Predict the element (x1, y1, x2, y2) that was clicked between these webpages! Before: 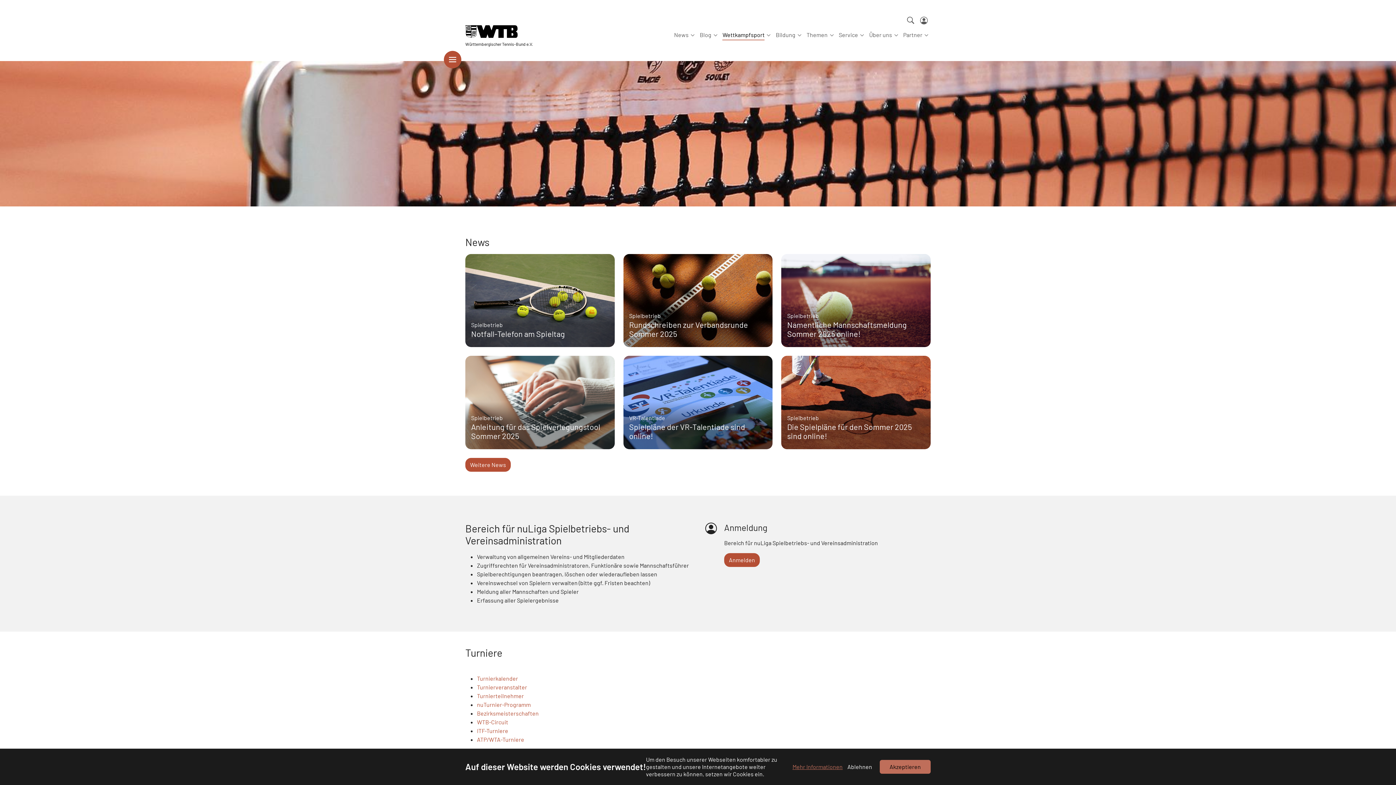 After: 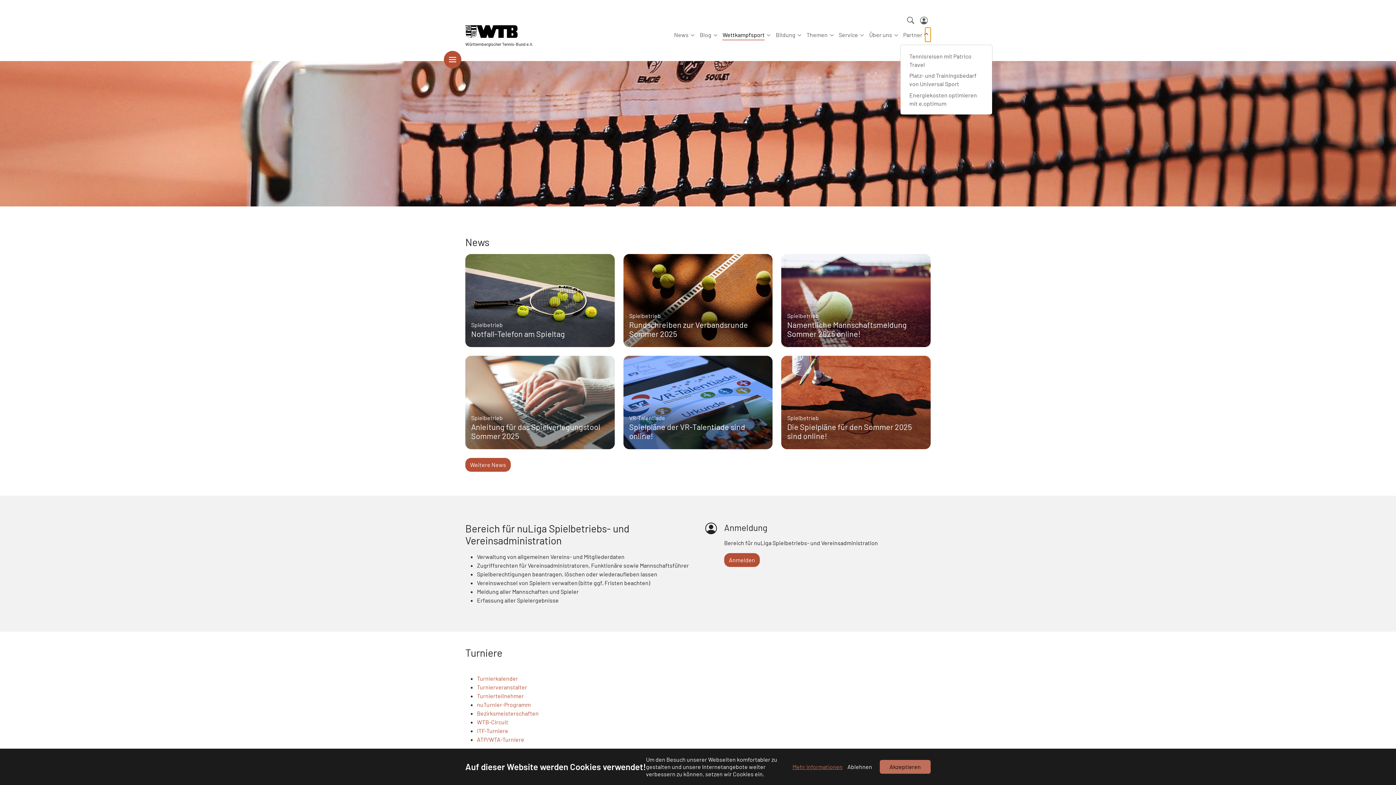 Action: label: Submenu for "Partner" bbox: (925, 27, 930, 41)